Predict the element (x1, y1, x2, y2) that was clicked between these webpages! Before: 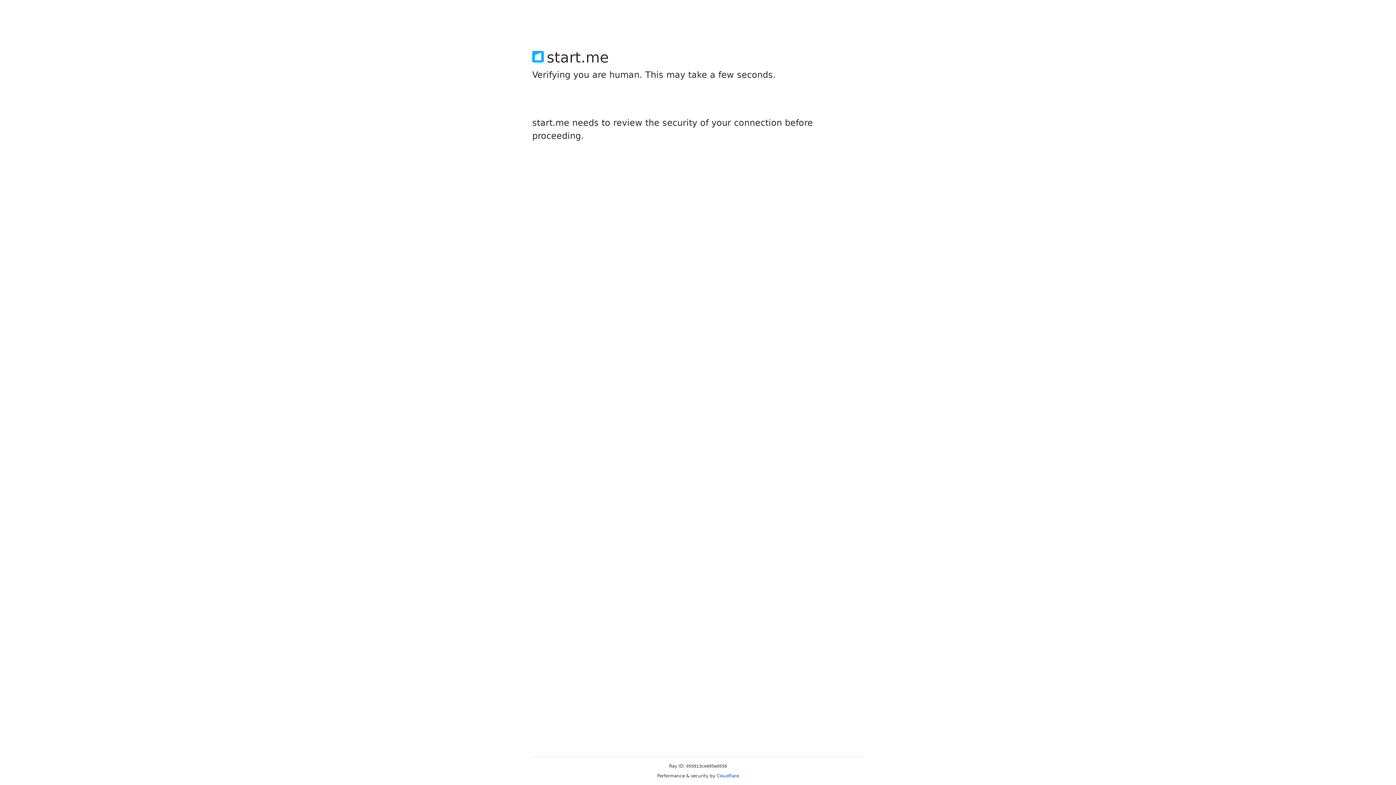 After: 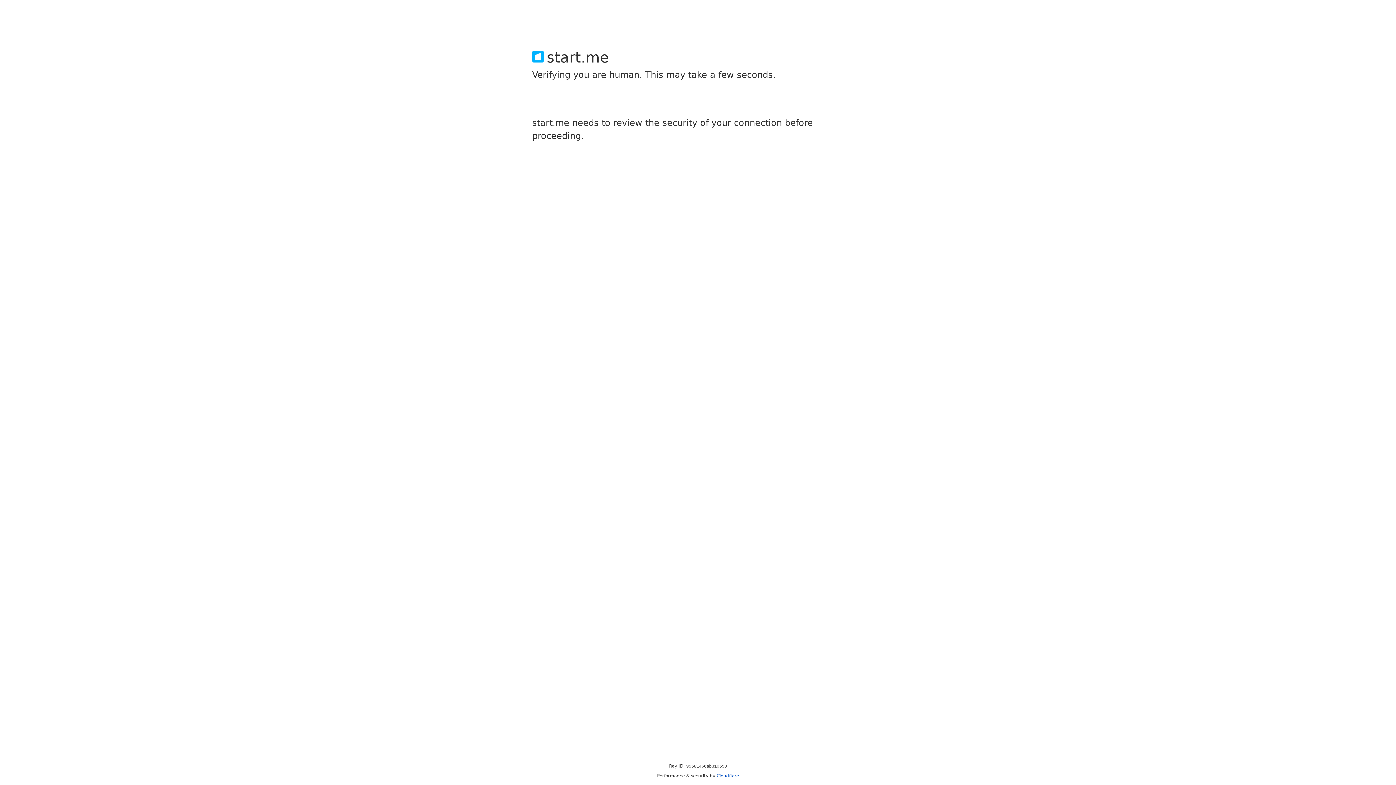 Action: bbox: (716, 773, 739, 778) label: Cloudflare